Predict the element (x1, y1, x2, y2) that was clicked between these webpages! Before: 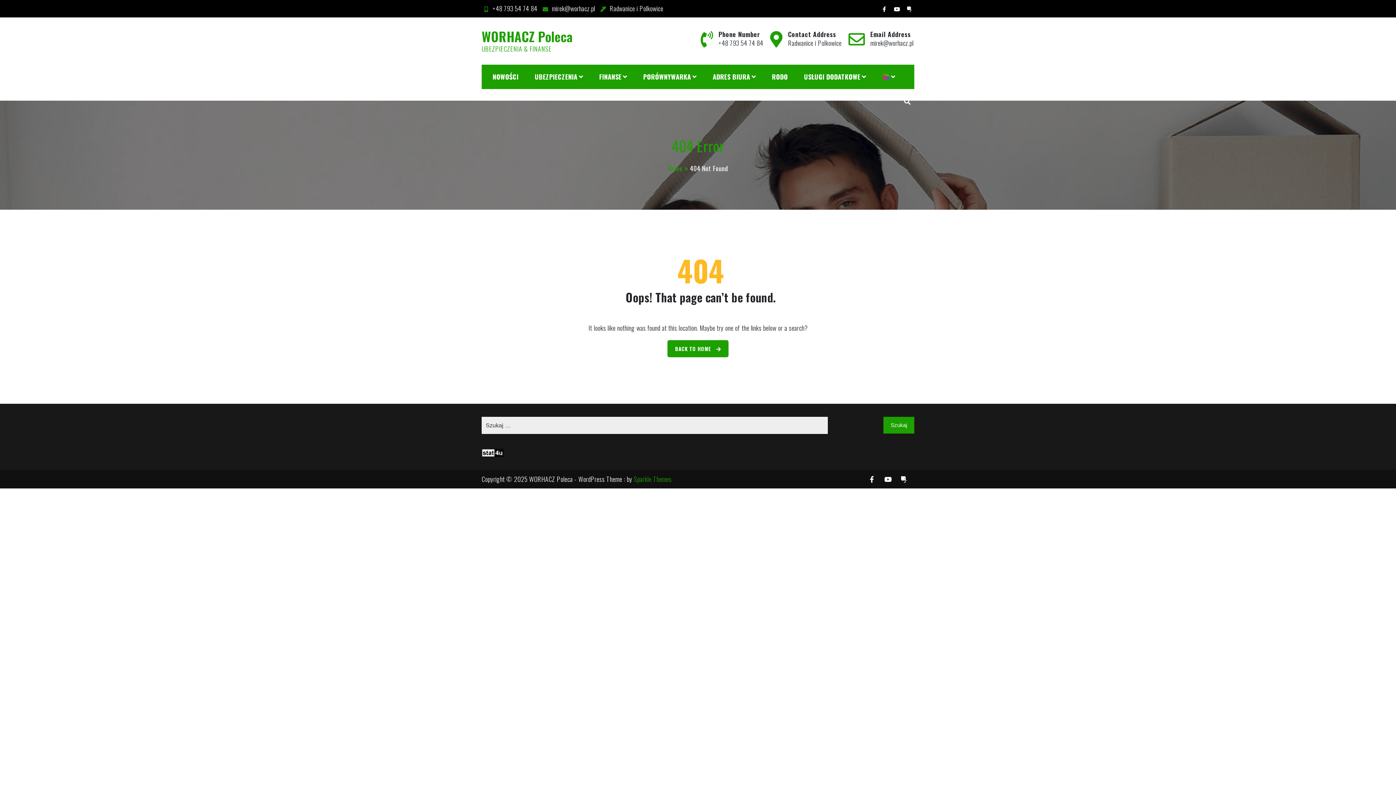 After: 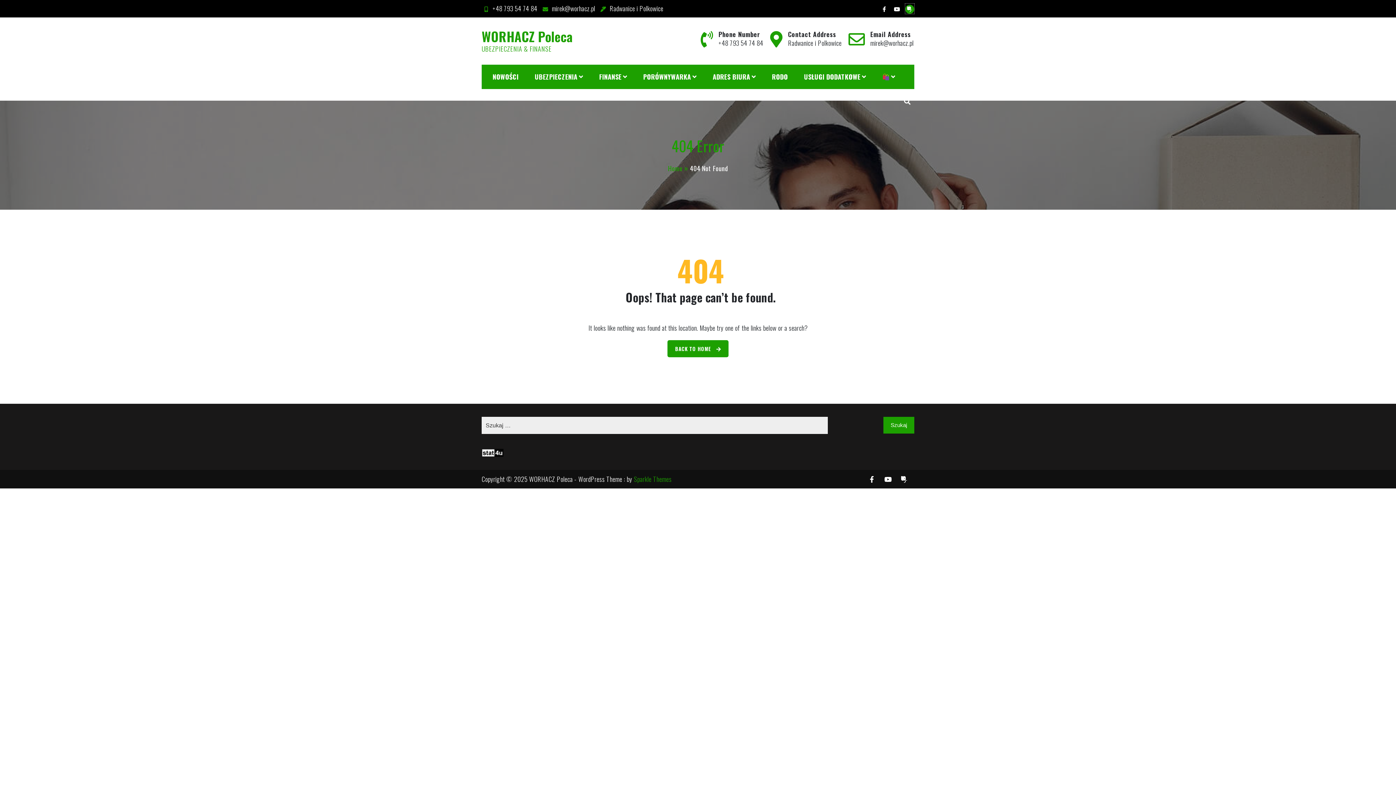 Action: bbox: (905, 3, 914, 13)